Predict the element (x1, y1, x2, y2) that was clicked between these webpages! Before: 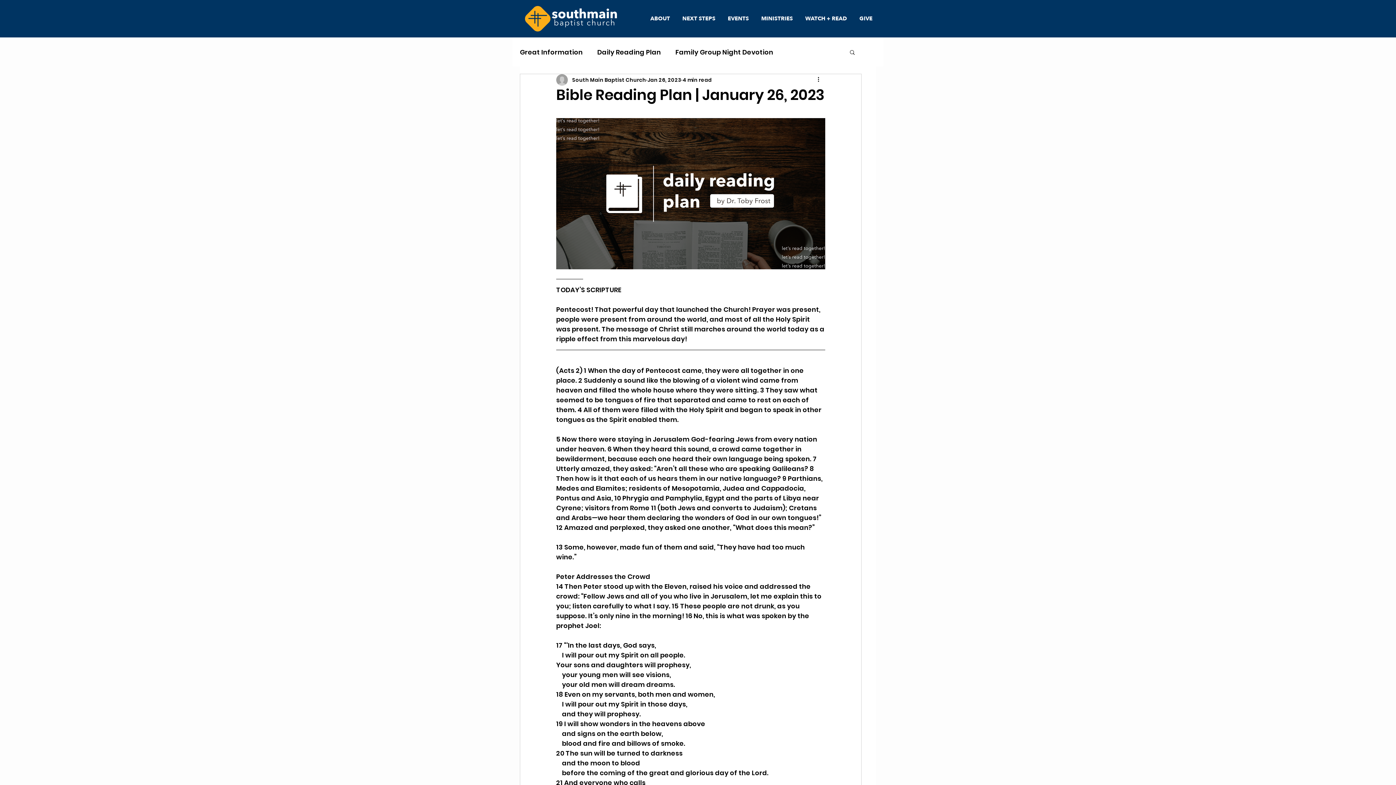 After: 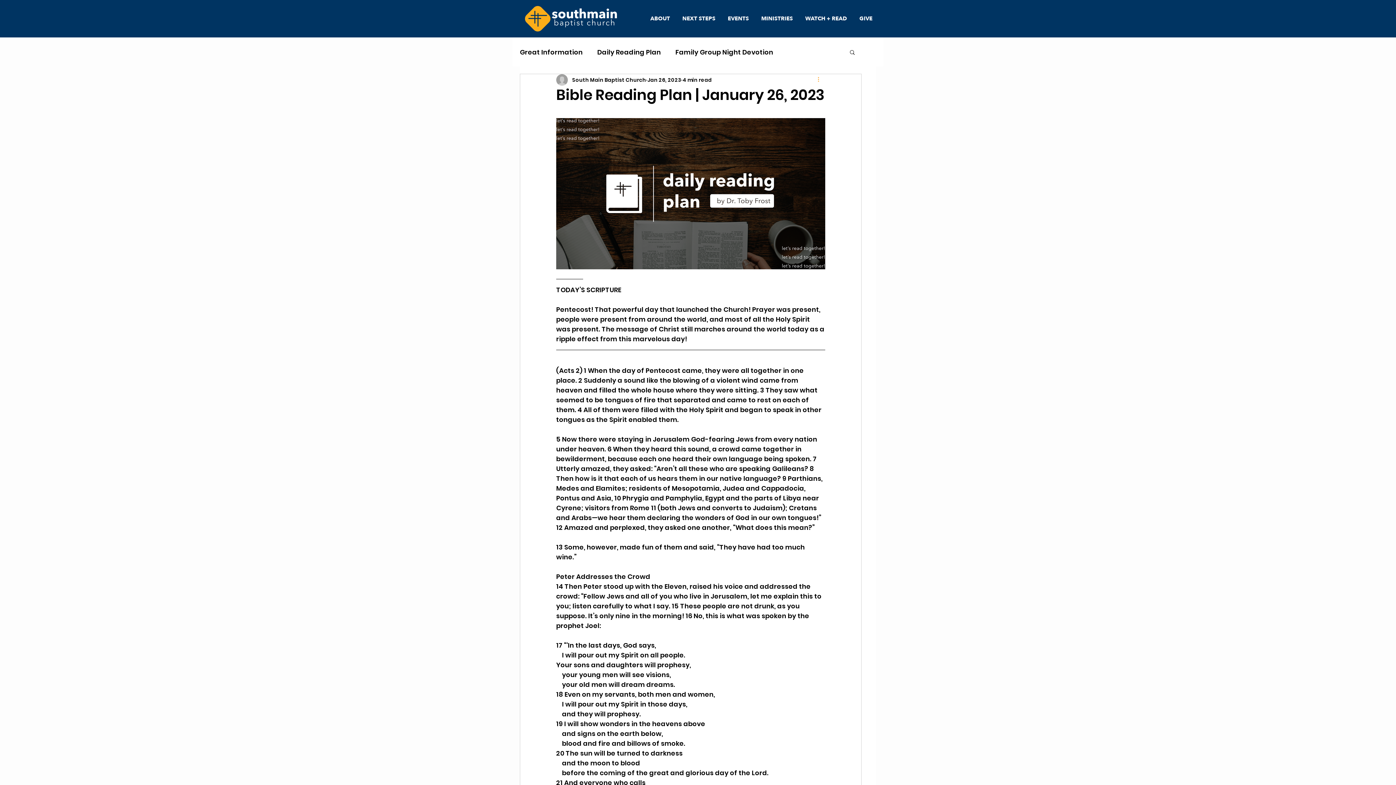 Action: label: More actions bbox: (816, 75, 825, 84)